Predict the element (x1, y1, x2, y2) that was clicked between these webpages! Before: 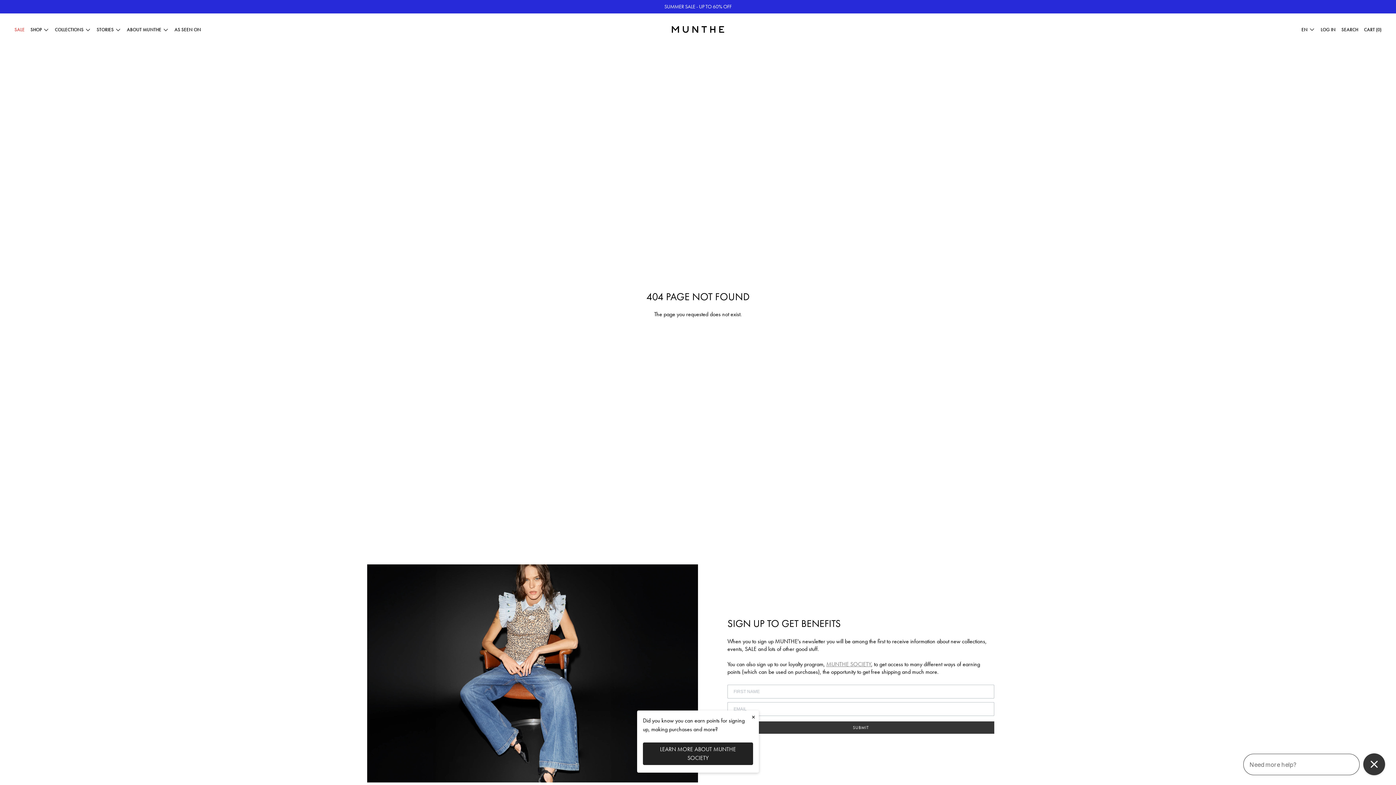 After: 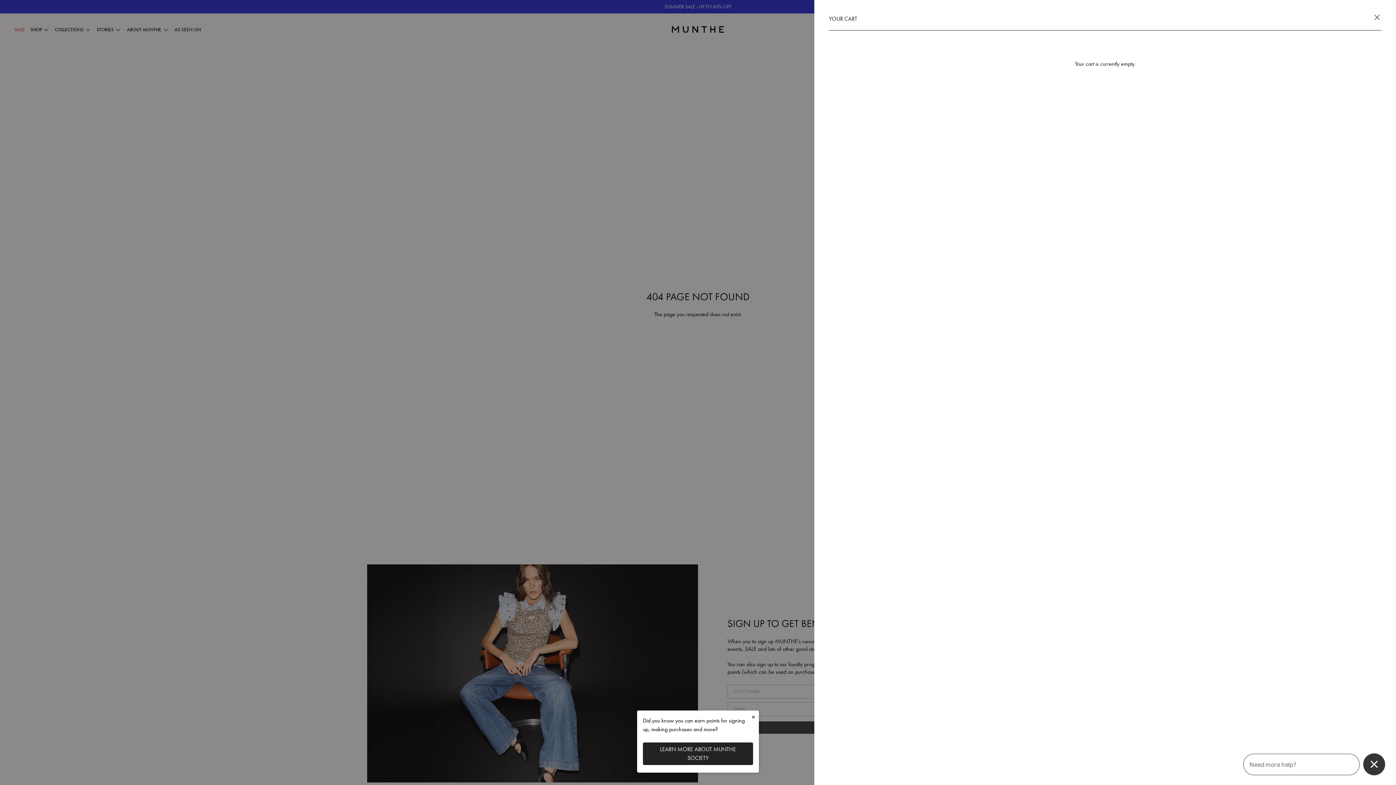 Action: label: CART (0) bbox: (1364, 26, 1381, 32)